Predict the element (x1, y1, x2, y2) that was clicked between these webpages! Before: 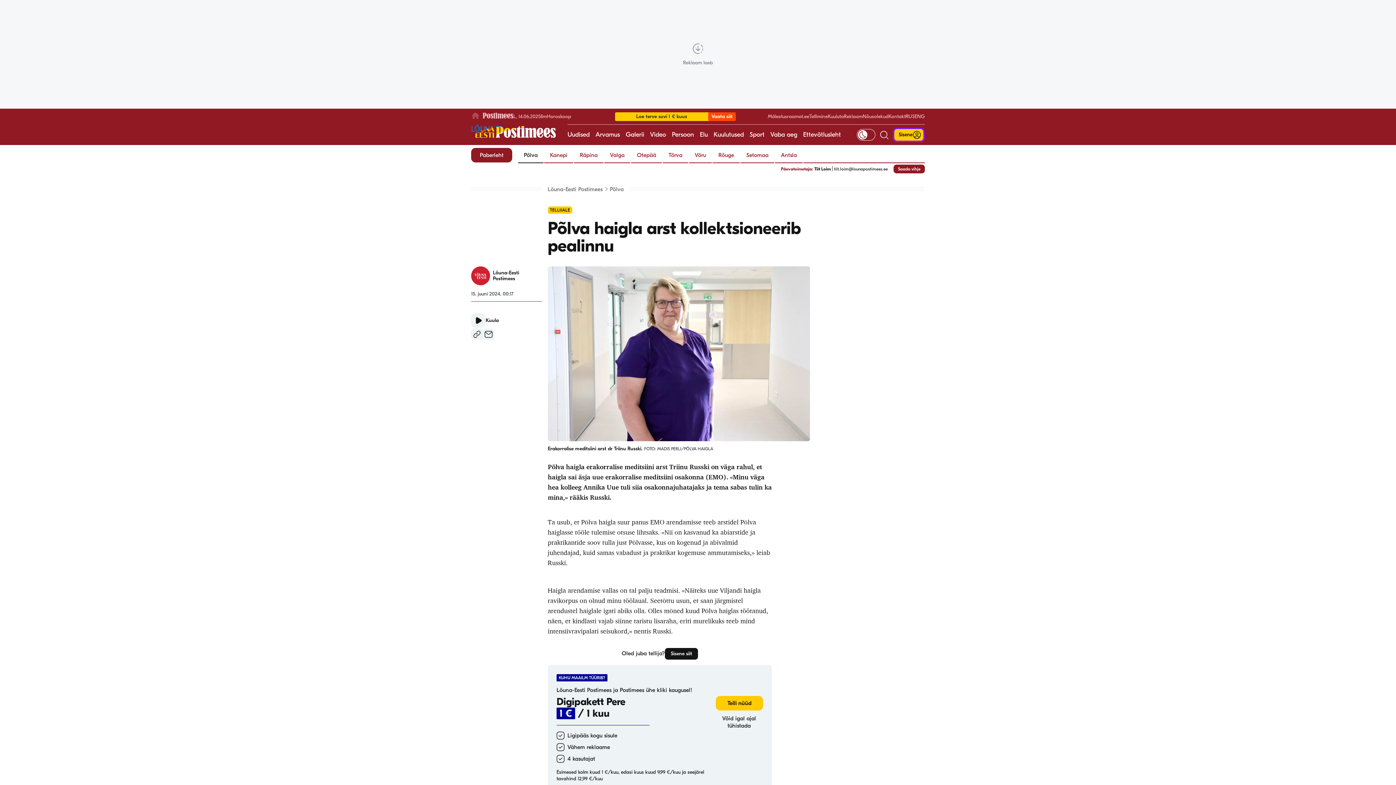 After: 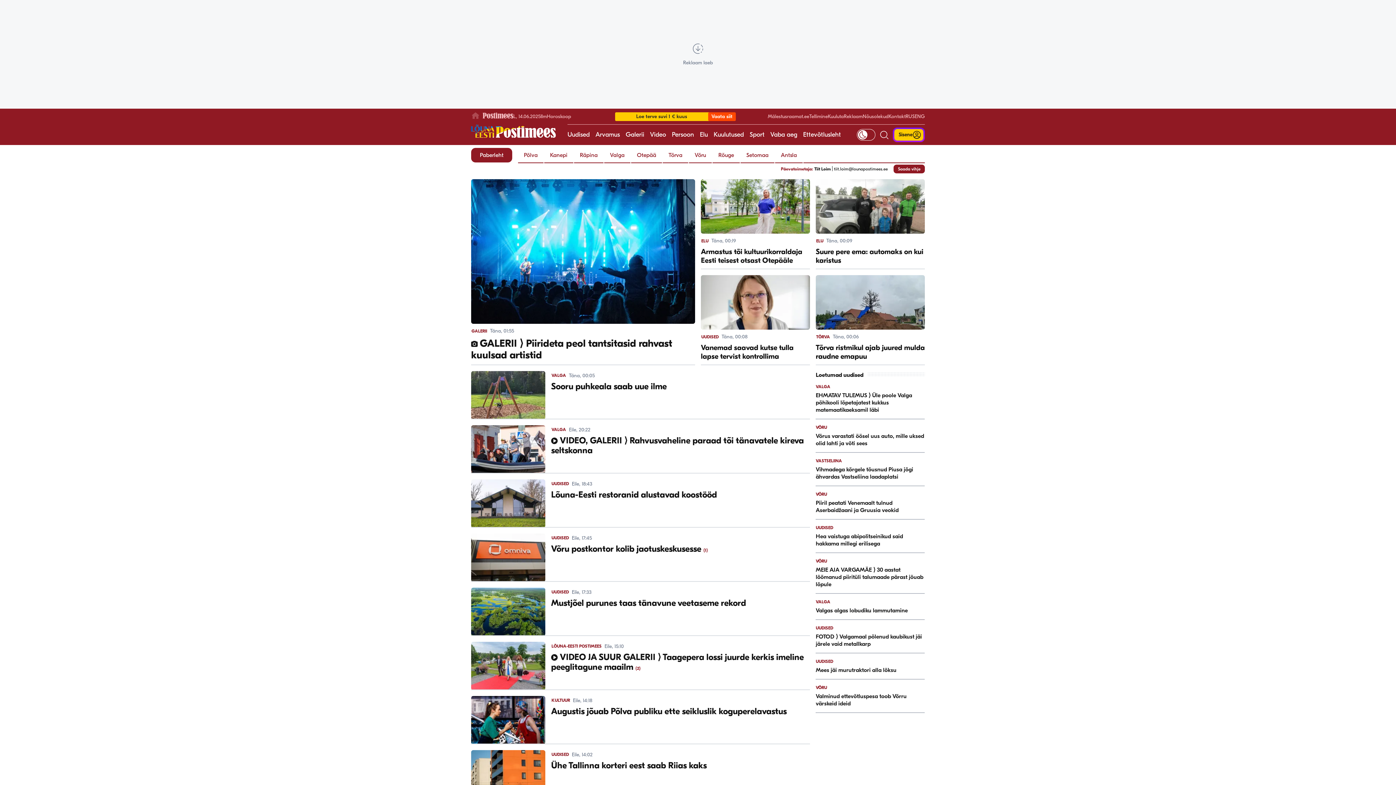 Action: label: Uudised bbox: (567, 124, 589, 145)